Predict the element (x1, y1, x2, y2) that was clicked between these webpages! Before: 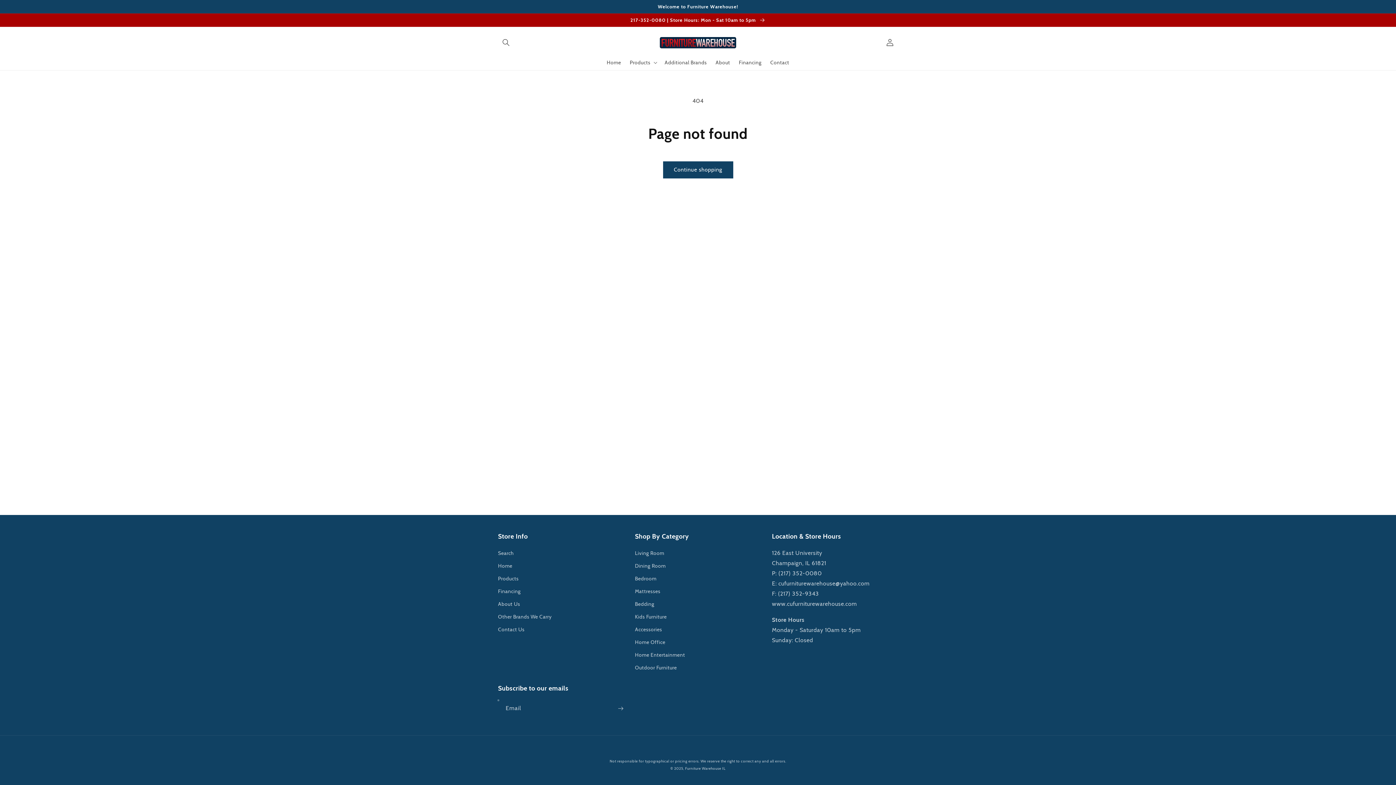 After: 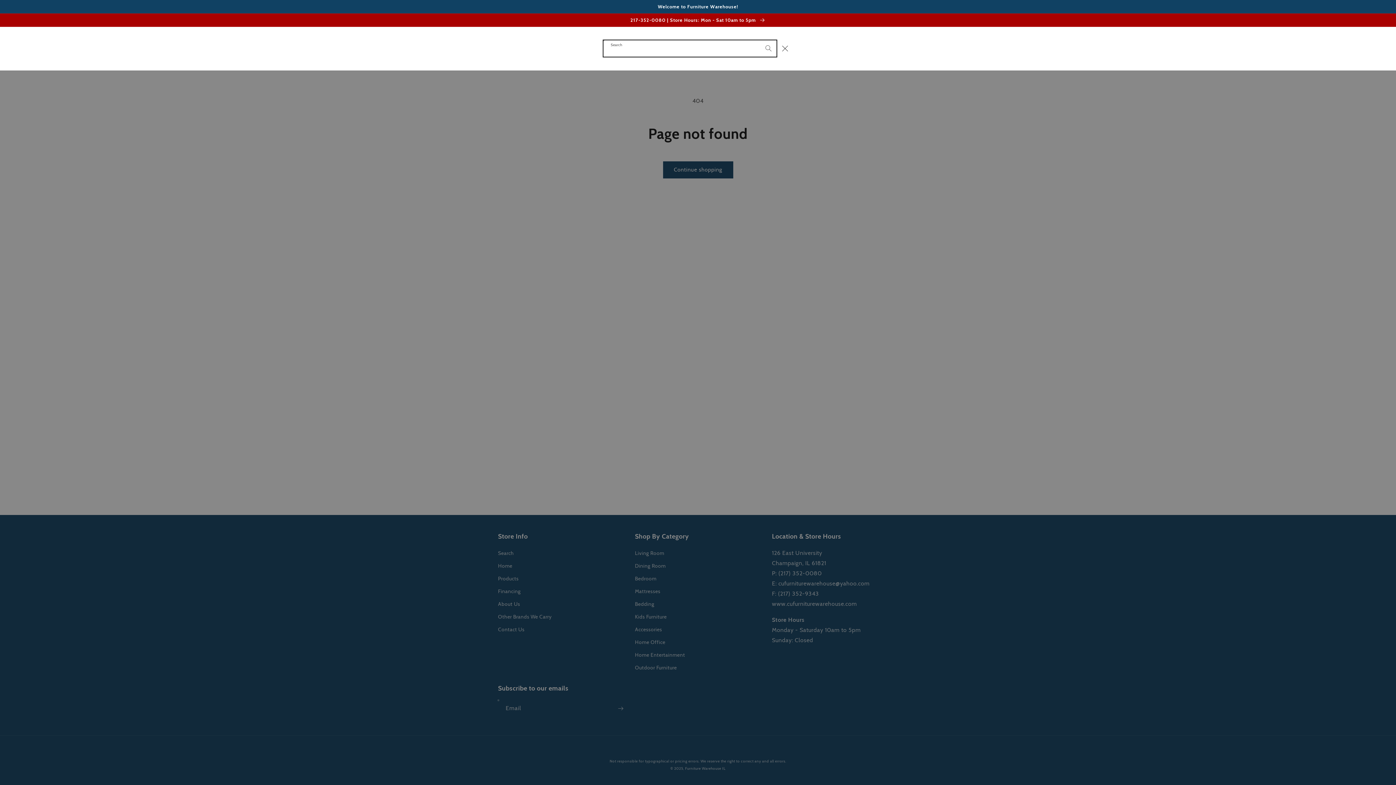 Action: bbox: (498, 34, 514, 50) label: Search